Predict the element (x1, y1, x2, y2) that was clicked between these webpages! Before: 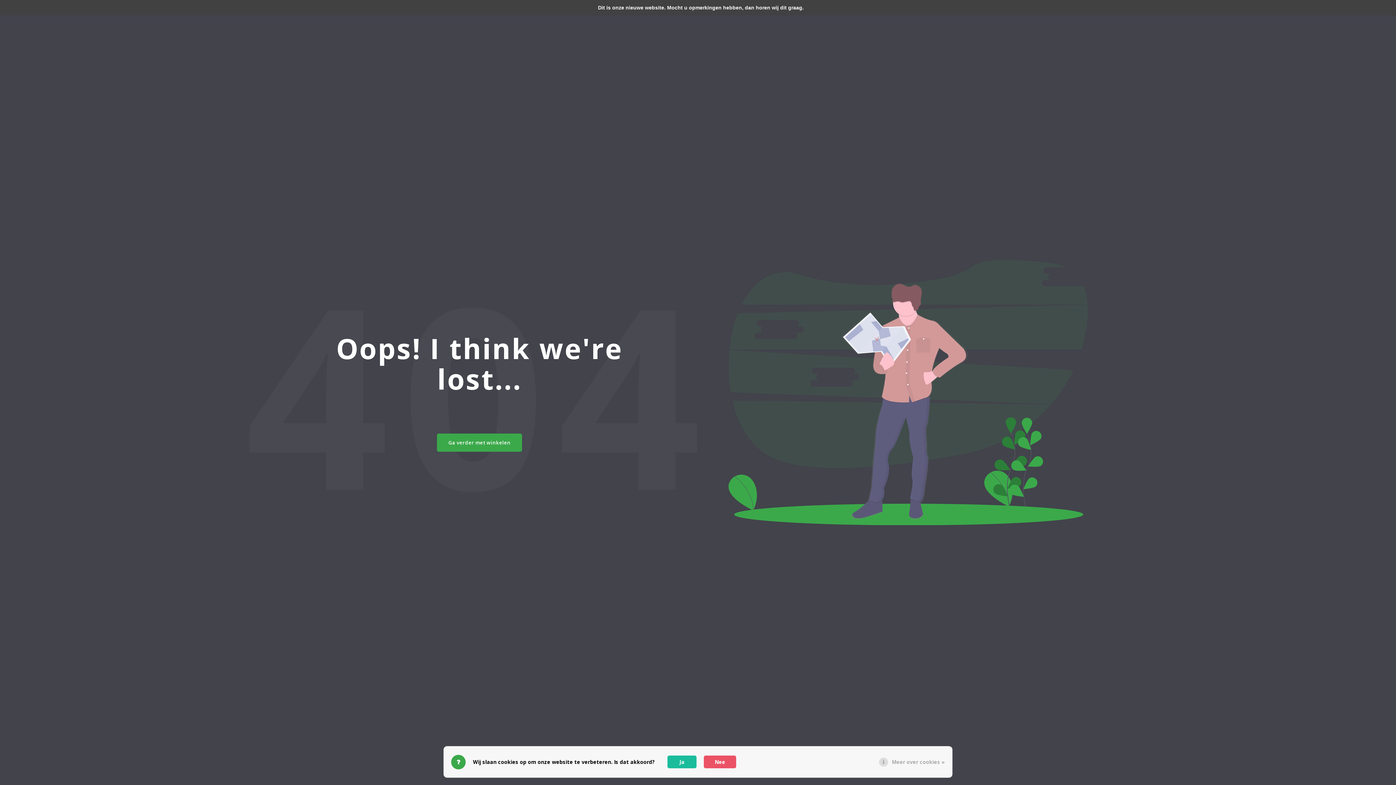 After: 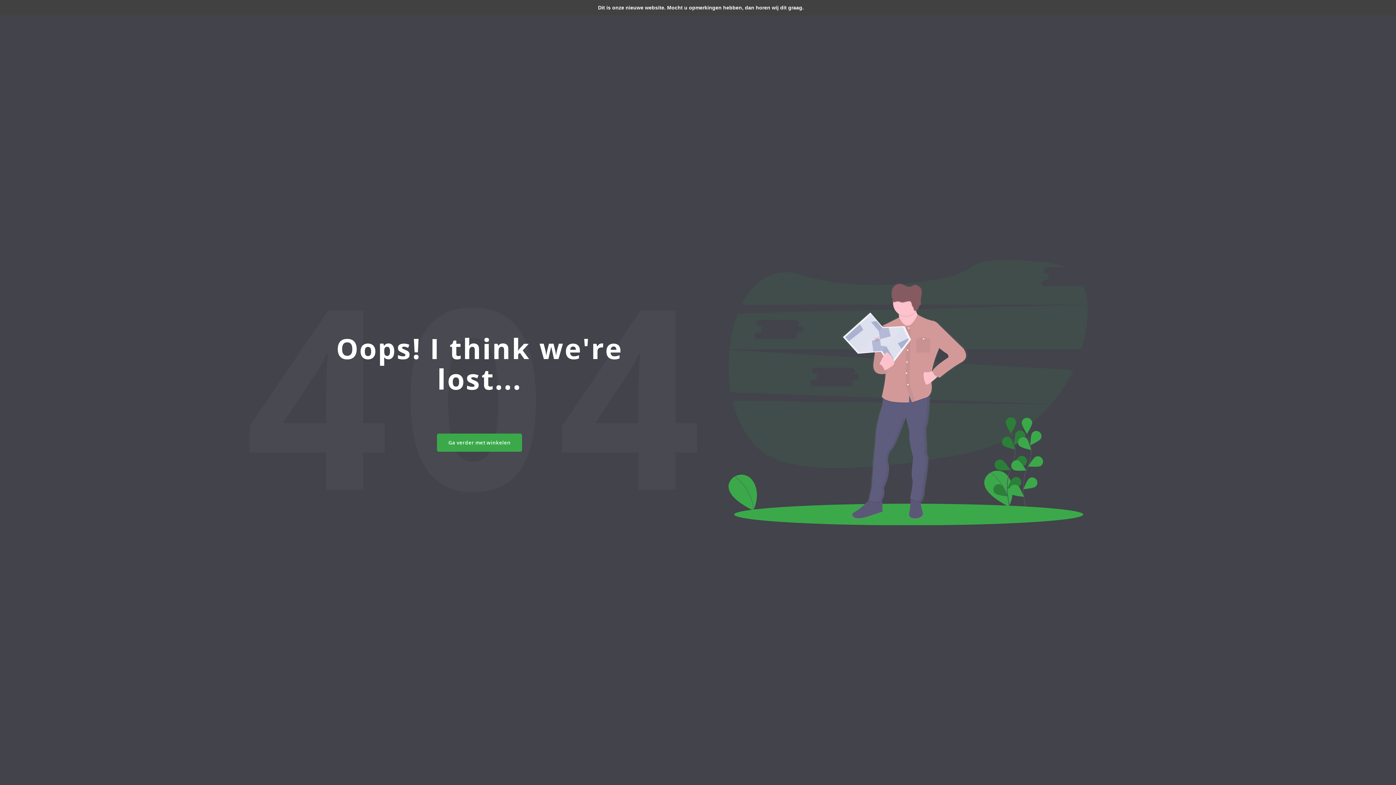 Action: label: Ja bbox: (667, 756, 696, 768)